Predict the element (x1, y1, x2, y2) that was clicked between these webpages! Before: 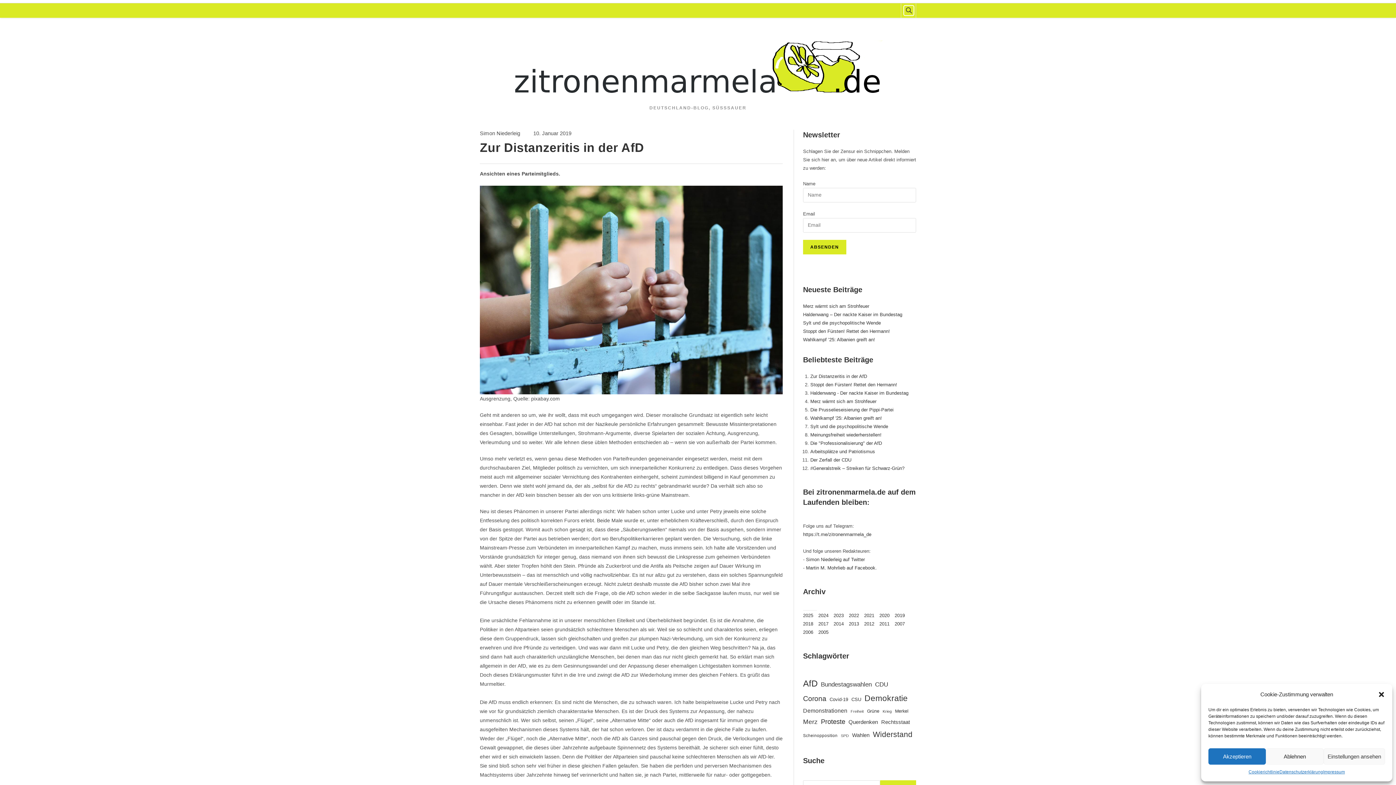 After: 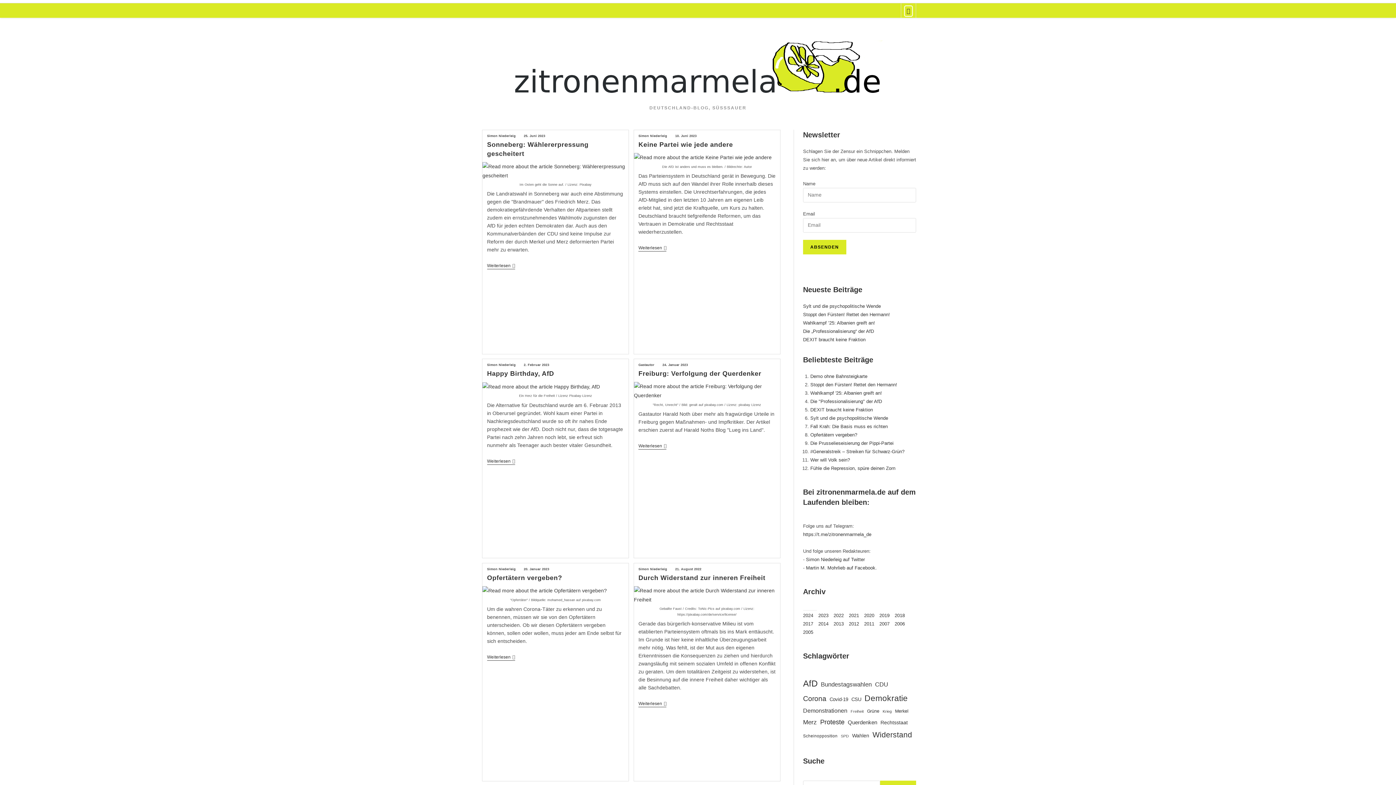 Action: bbox: (829, 695, 848, 703) label: Covid-19 (9 Einträge)